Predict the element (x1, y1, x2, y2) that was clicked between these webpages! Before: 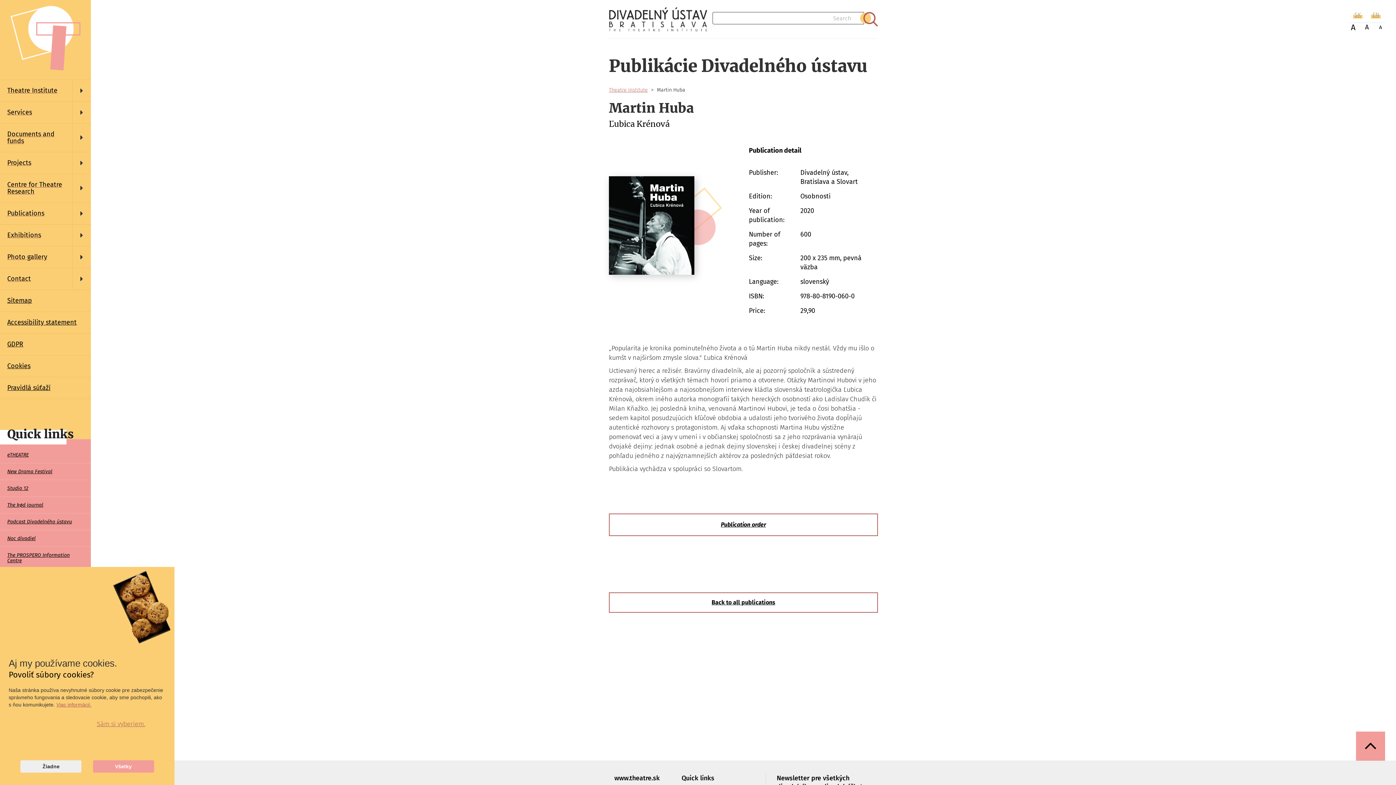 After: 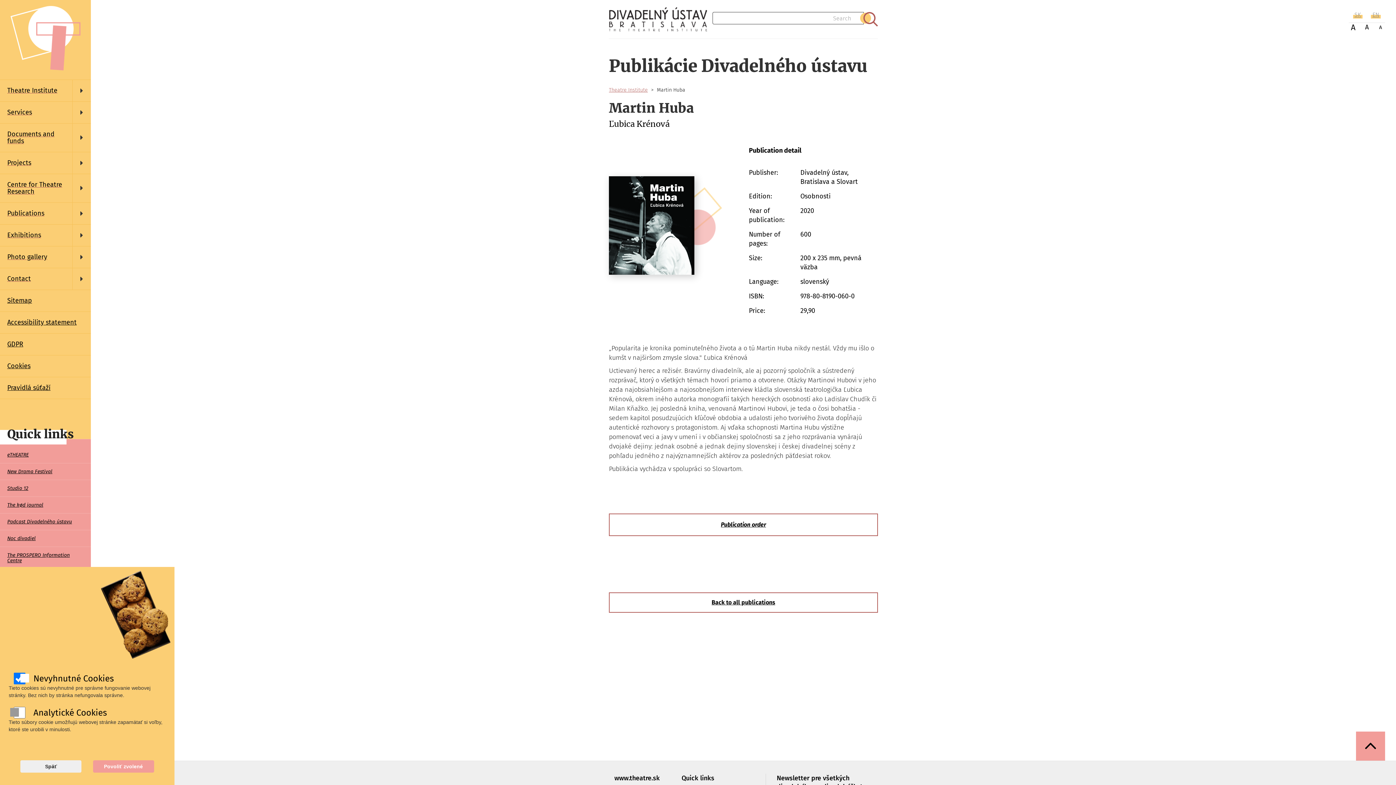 Action: bbox: (87, 719, 154, 729) label: Sám si vyberiem.